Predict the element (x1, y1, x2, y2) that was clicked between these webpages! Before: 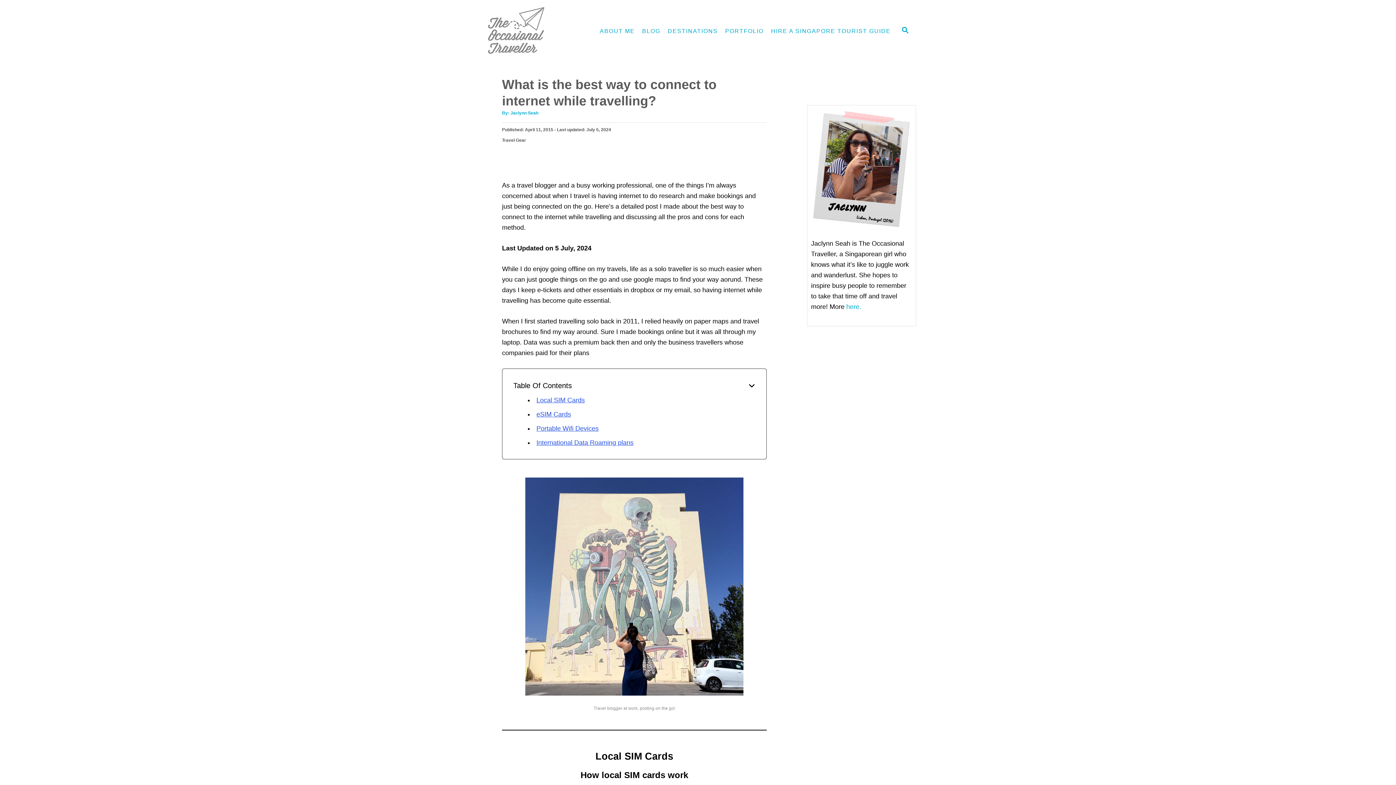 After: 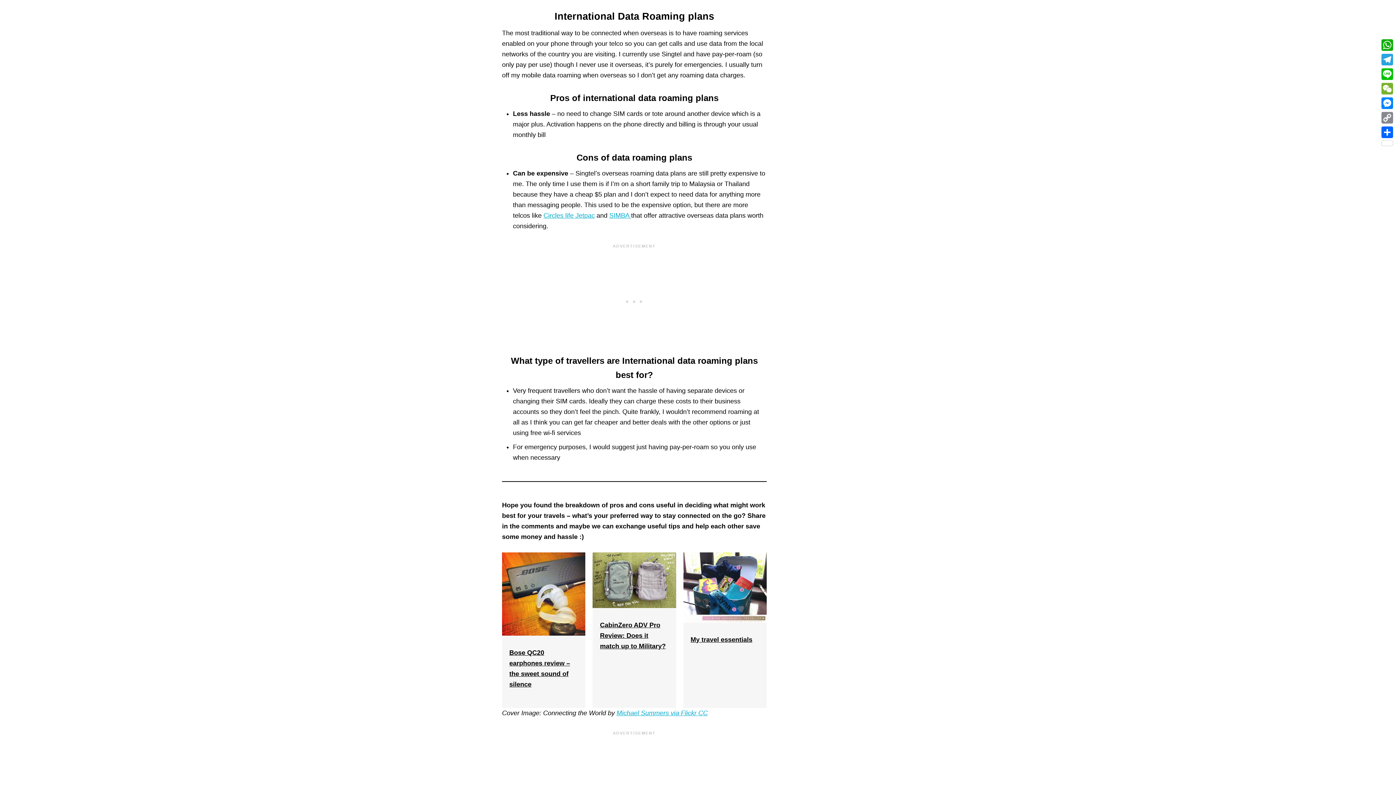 Action: label: International Data Roaming plans bbox: (536, 439, 633, 446)